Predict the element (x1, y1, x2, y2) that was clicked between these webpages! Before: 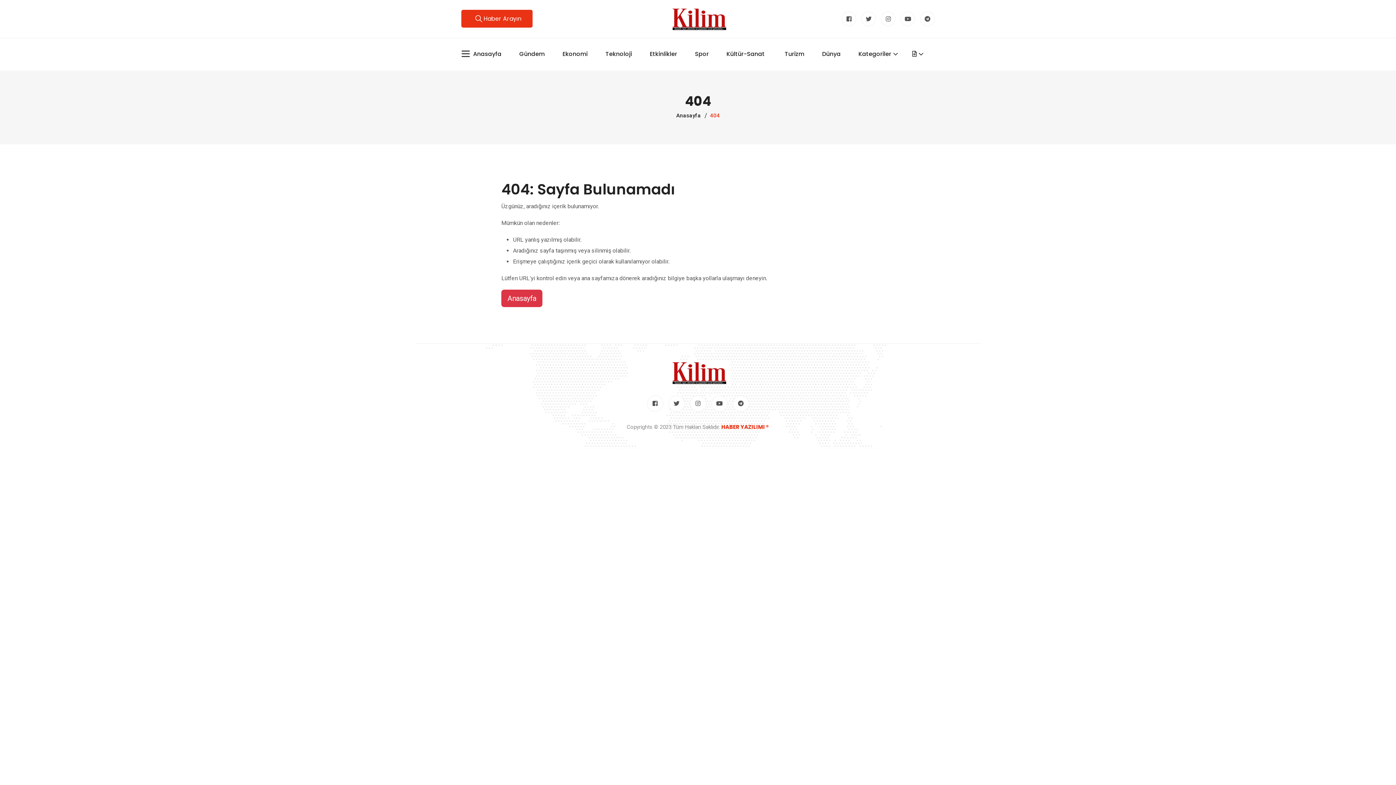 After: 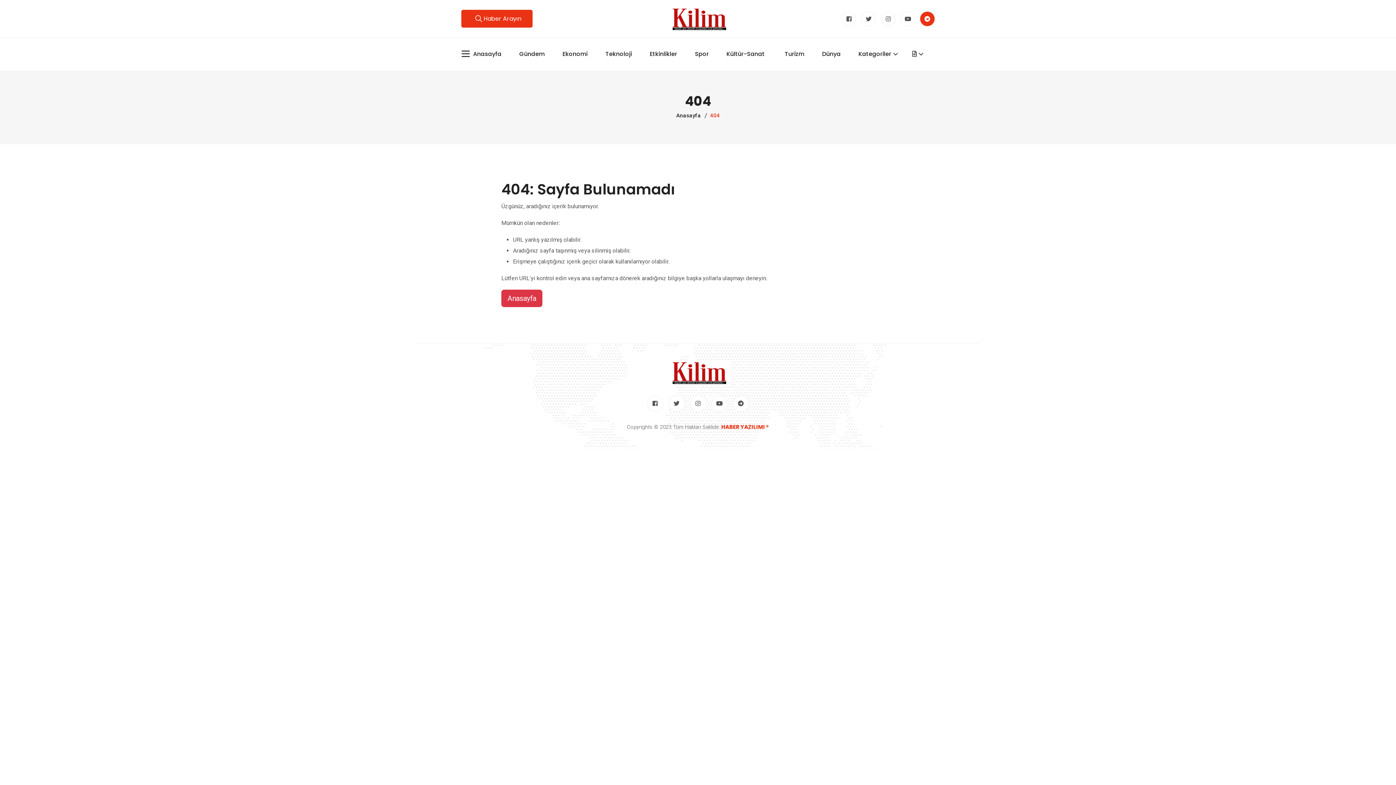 Action: bbox: (920, 11, 935, 26)